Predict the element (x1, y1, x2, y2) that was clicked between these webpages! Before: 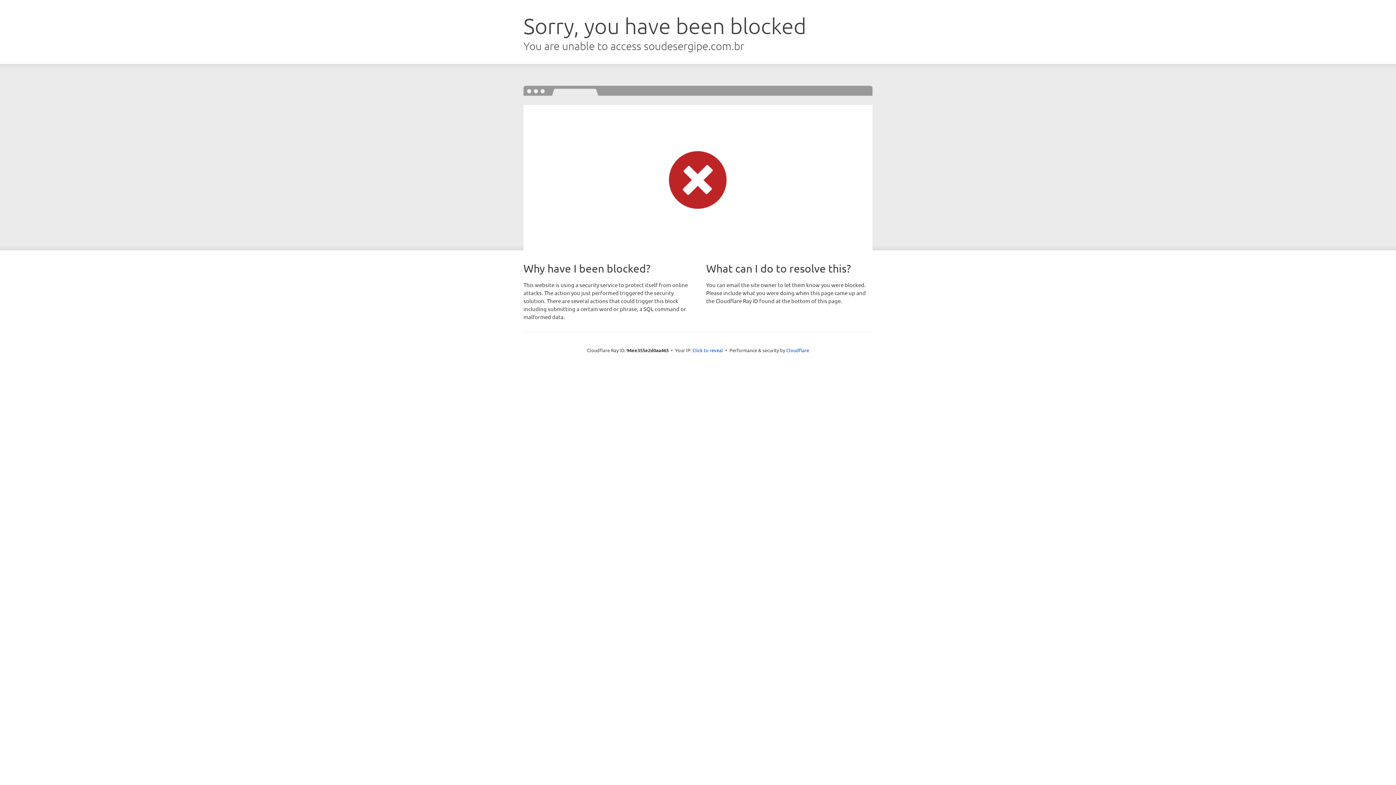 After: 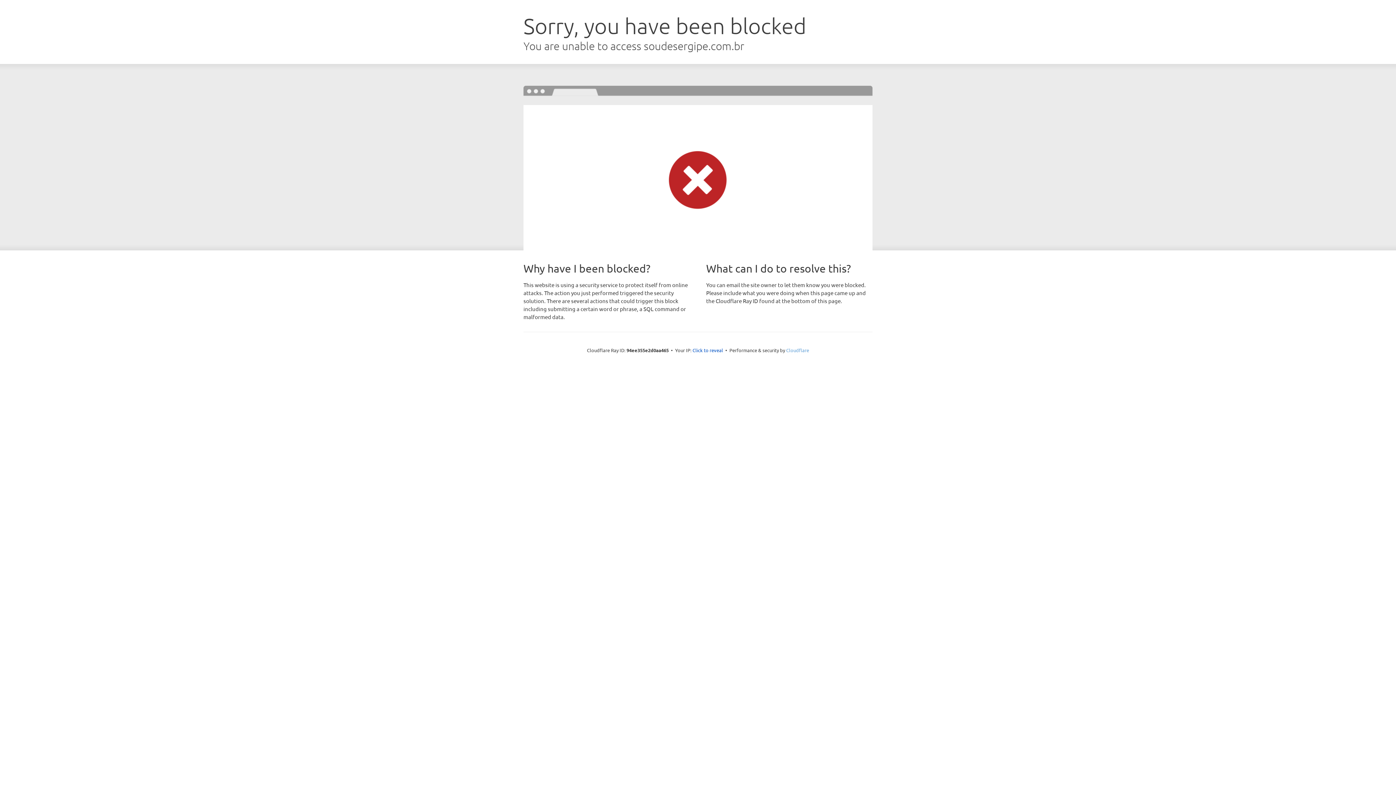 Action: label: Cloudflare bbox: (786, 347, 809, 353)